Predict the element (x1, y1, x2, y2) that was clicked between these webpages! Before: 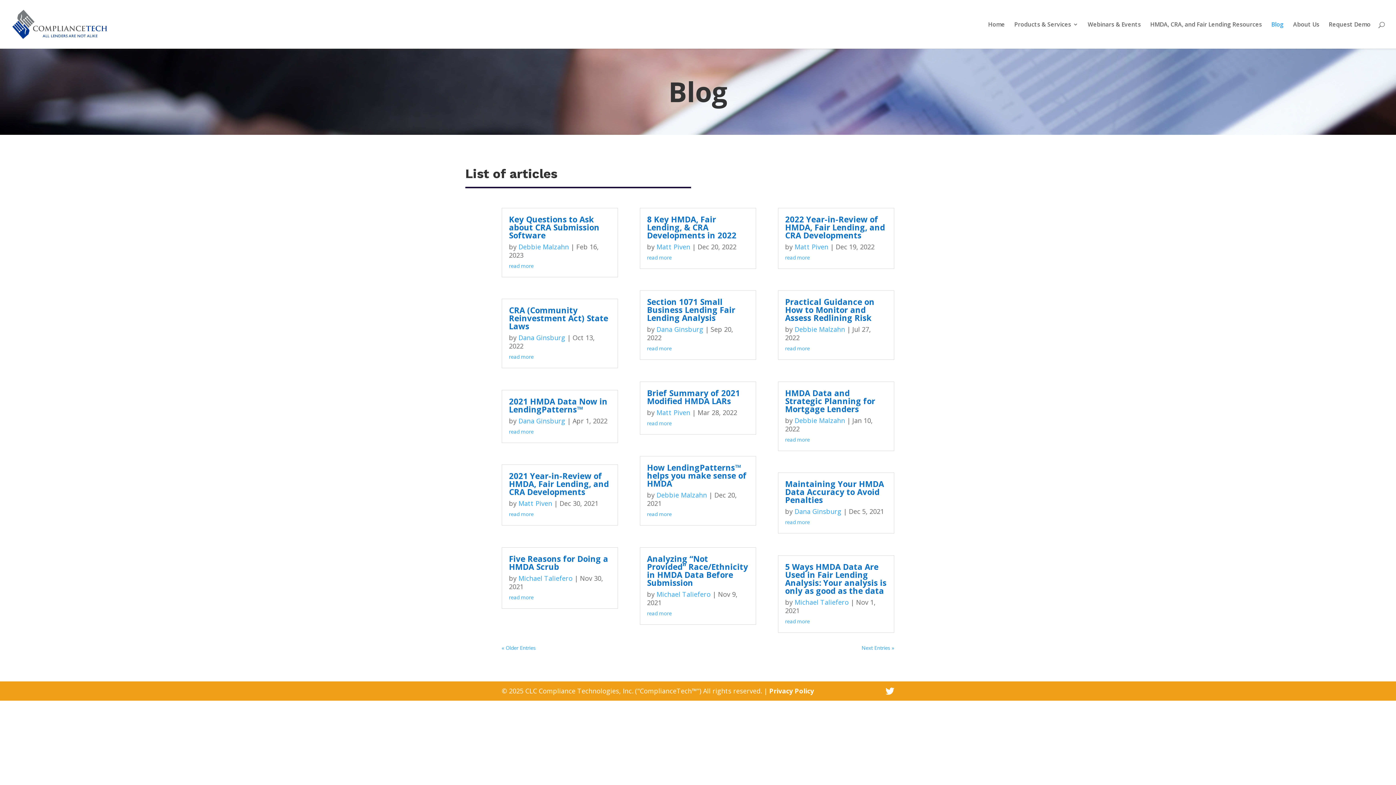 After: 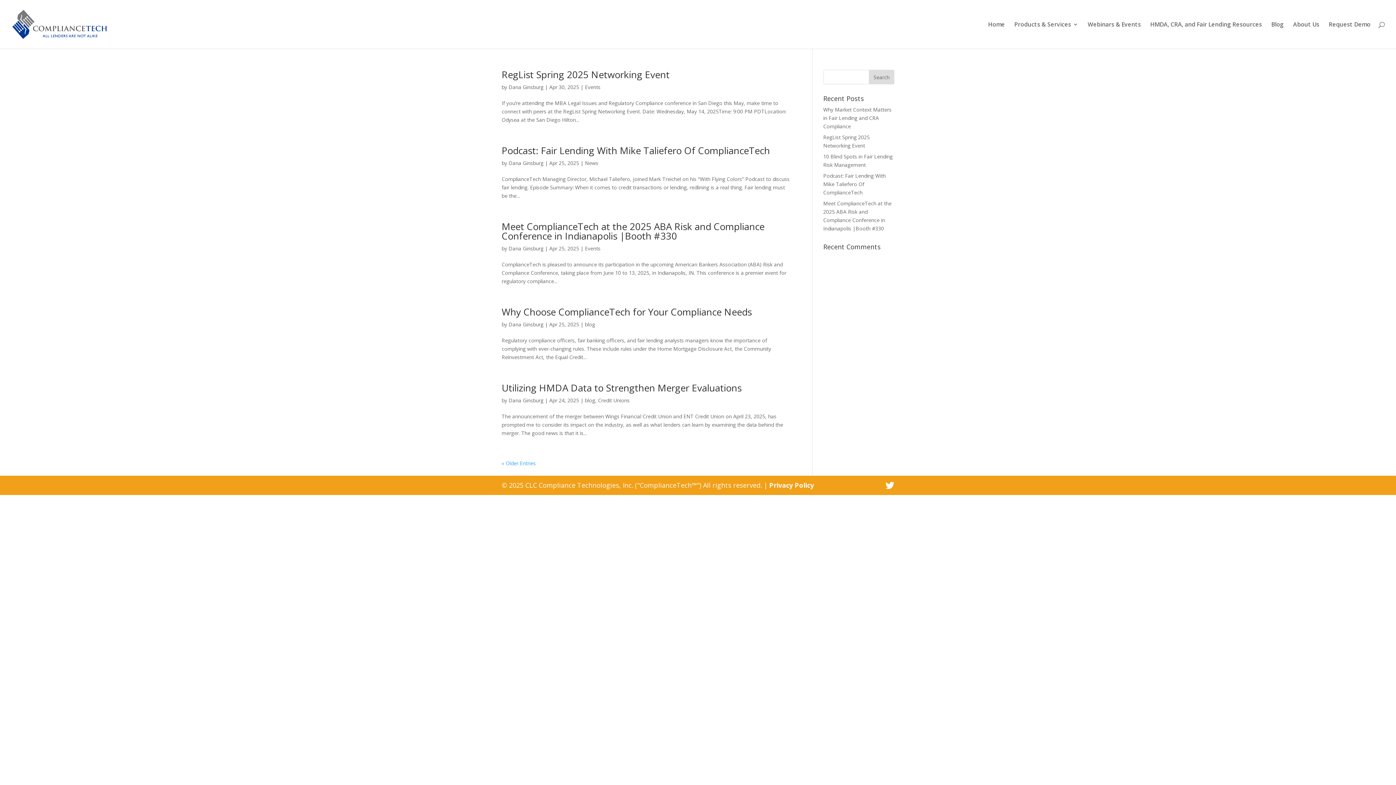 Action: bbox: (656, 325, 703, 333) label: Dana Ginsburg